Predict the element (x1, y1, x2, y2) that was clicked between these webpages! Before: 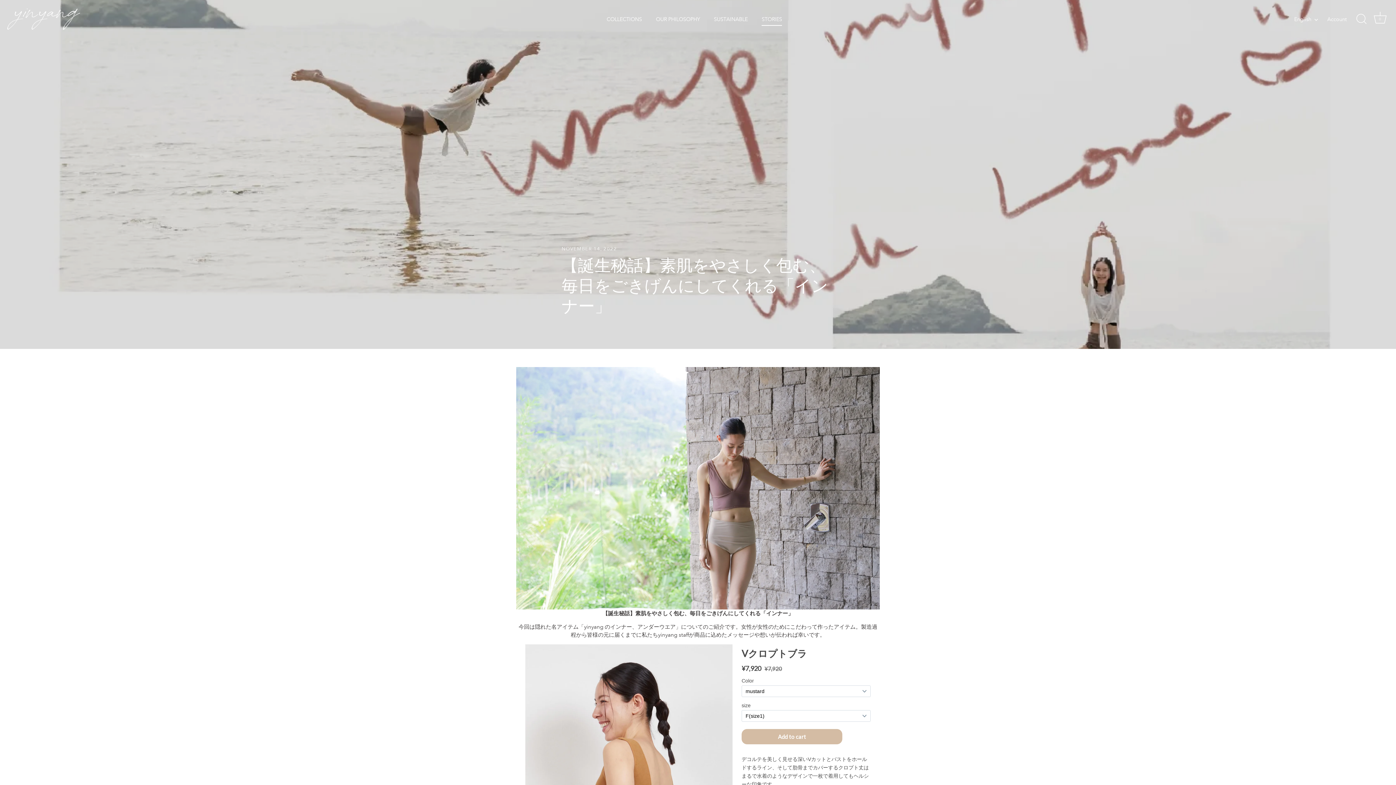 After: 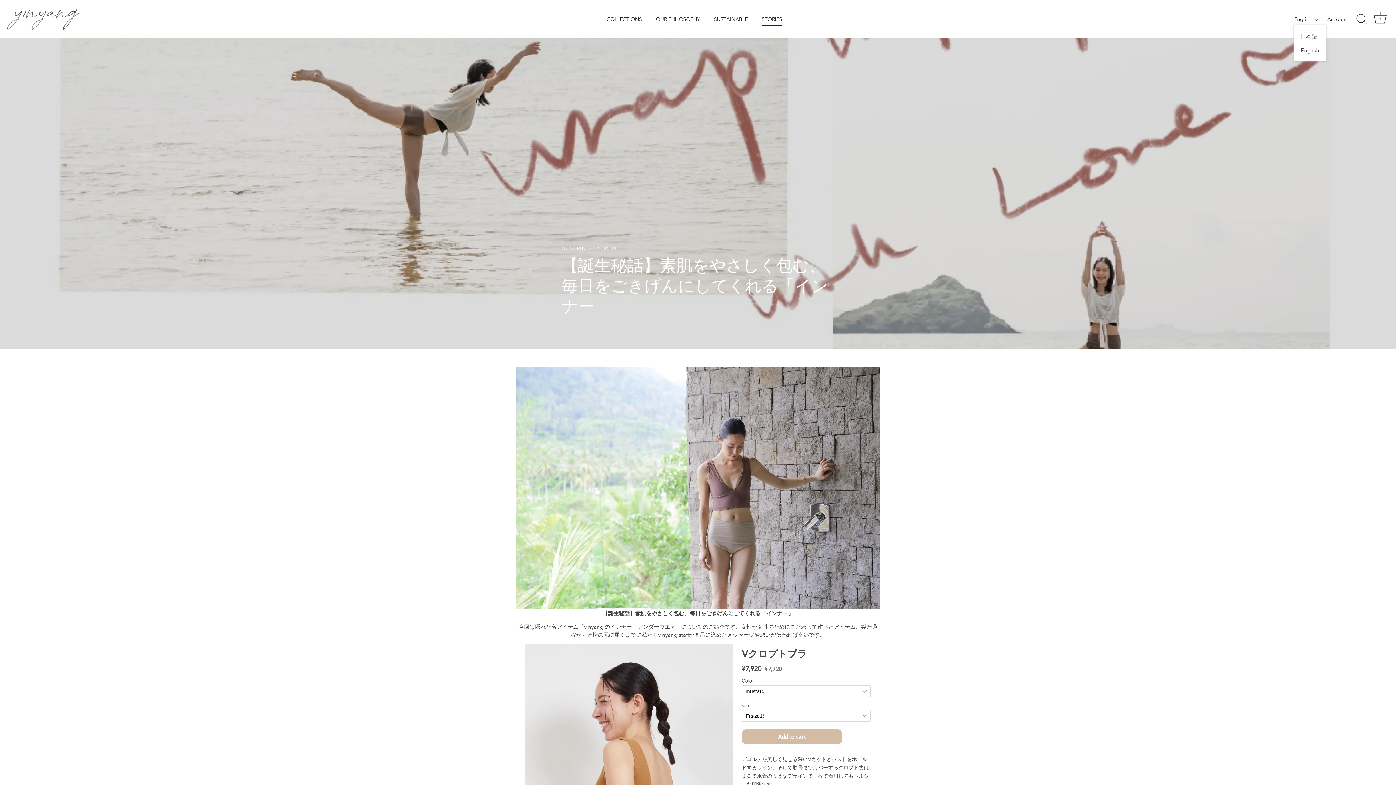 Action: label: English bbox: (1294, 15, 1326, 22)